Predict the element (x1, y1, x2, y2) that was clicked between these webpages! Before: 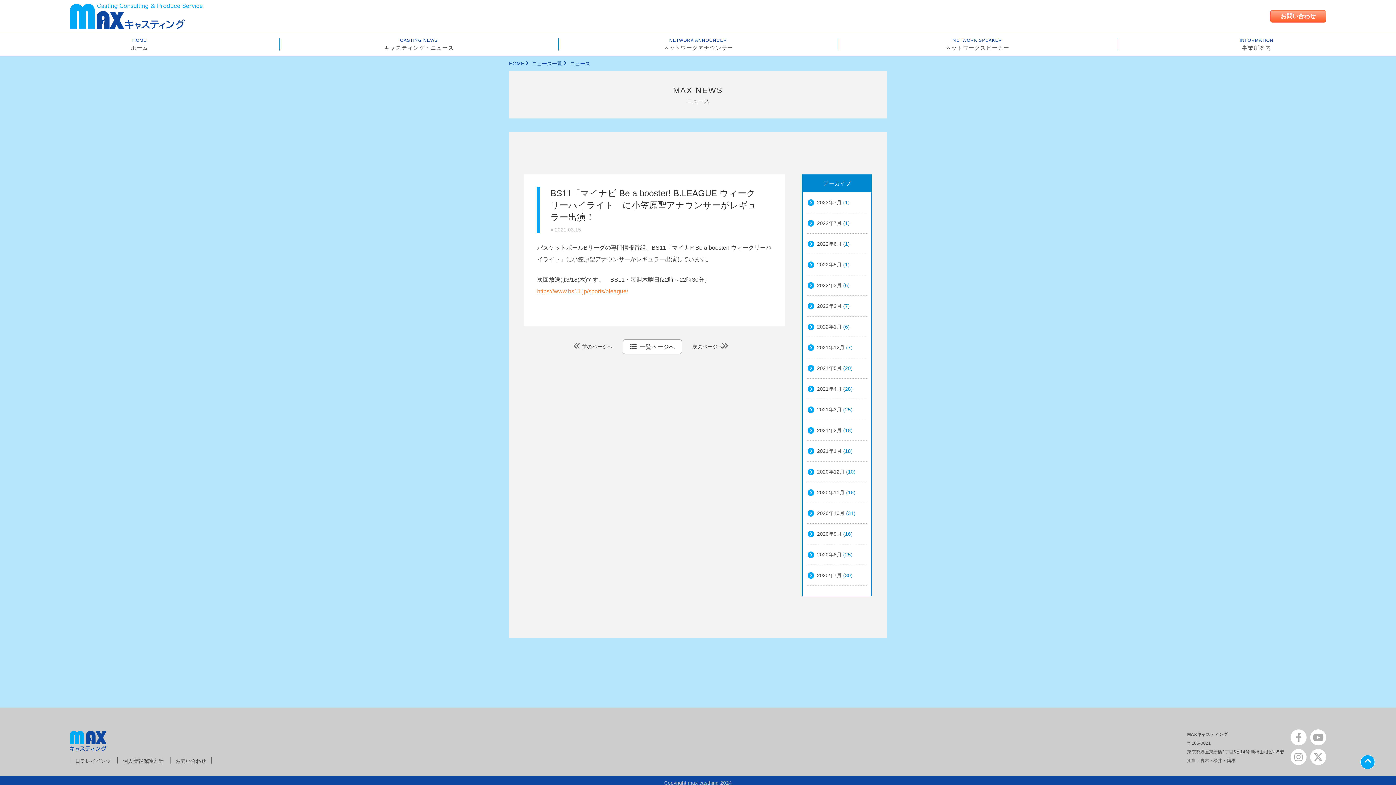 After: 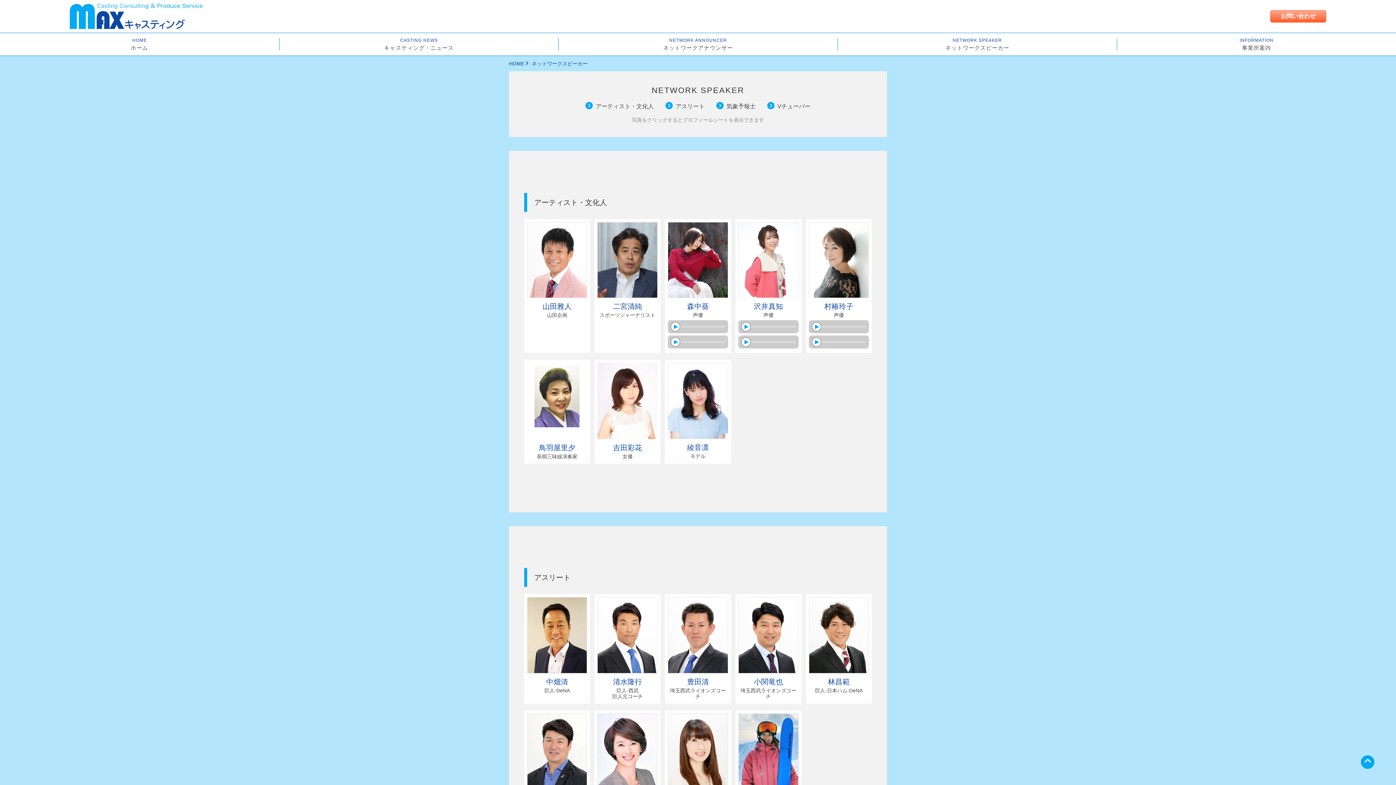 Action: label: NETWORK SPEAKER
ネットワークスピーカー bbox: (838, 38, 1117, 50)